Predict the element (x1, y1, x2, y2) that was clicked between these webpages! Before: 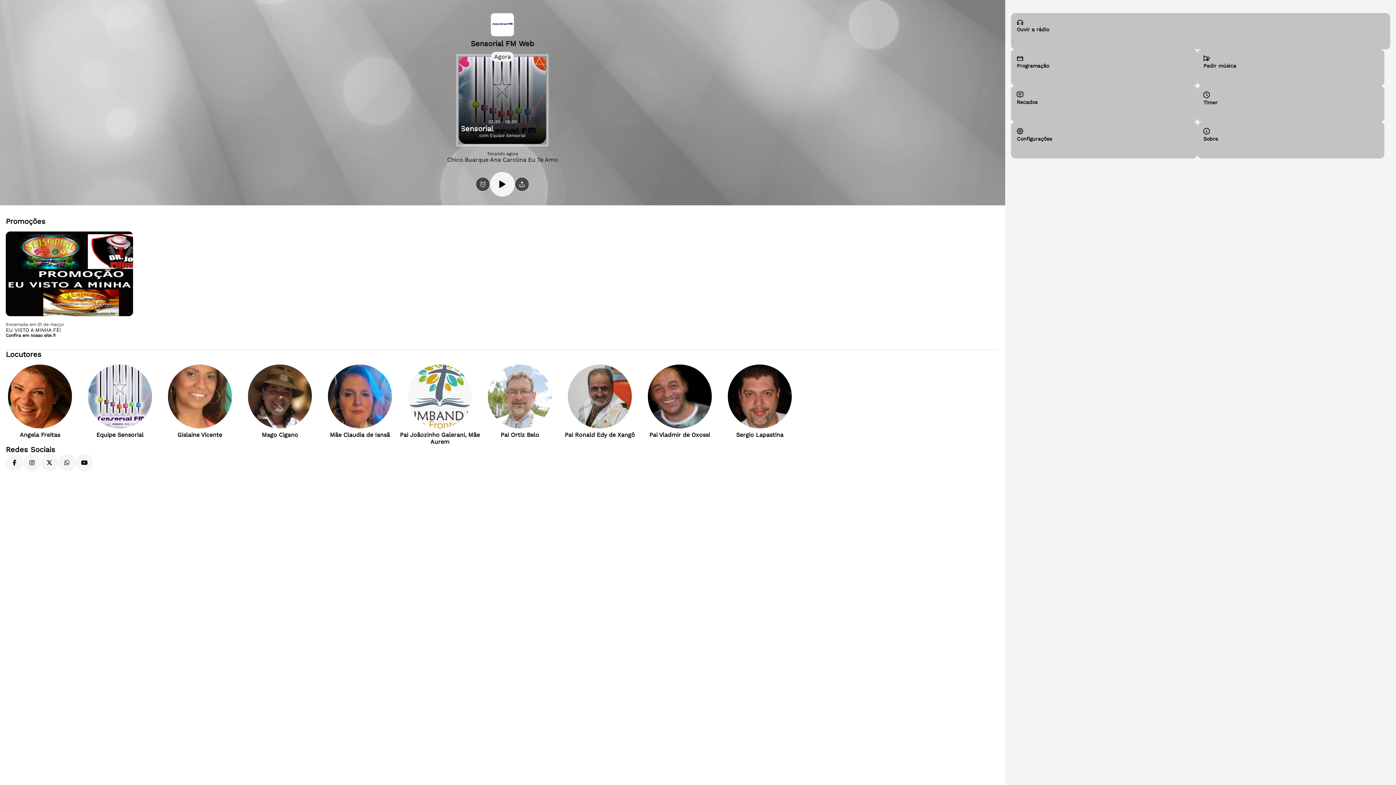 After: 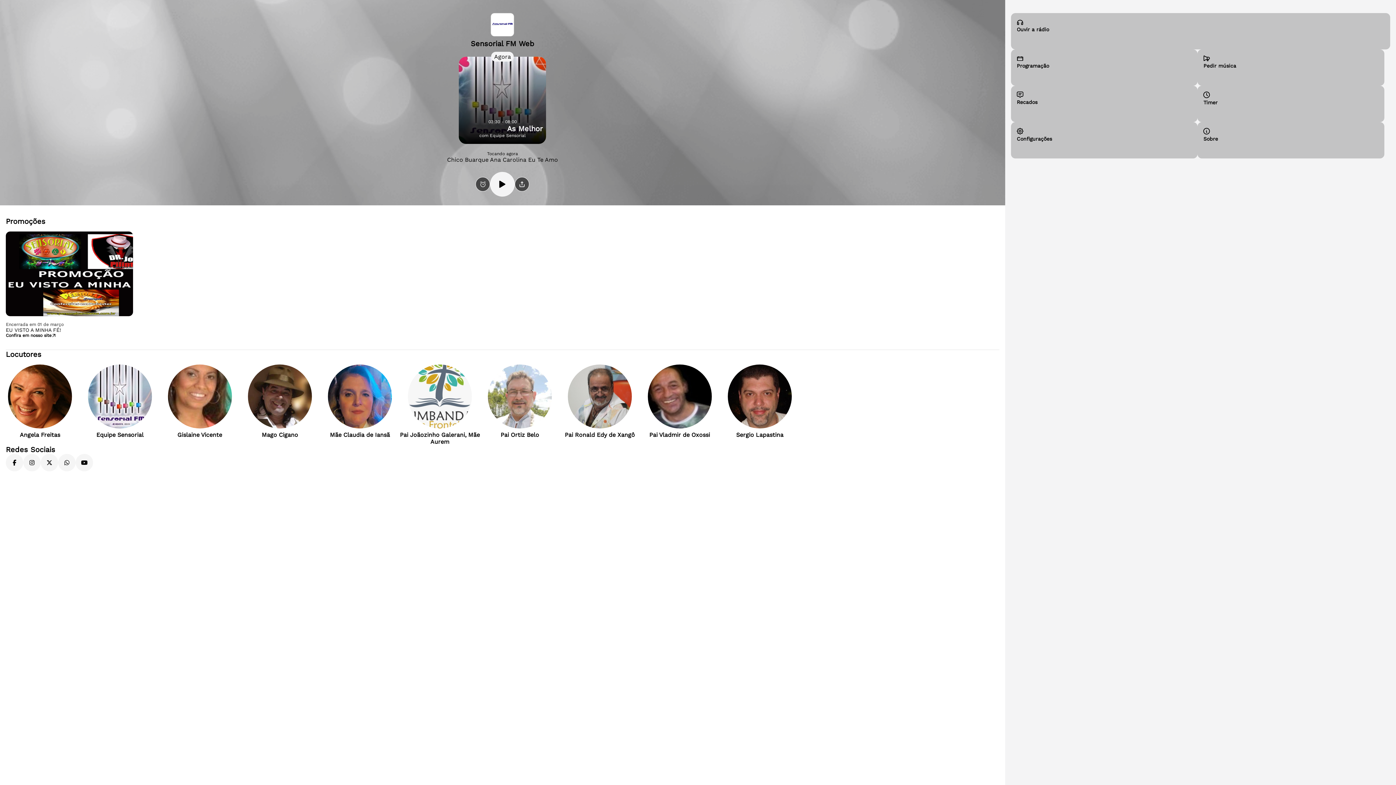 Action: bbox: (5, 333, 56, 338) label: Confira em nosso site